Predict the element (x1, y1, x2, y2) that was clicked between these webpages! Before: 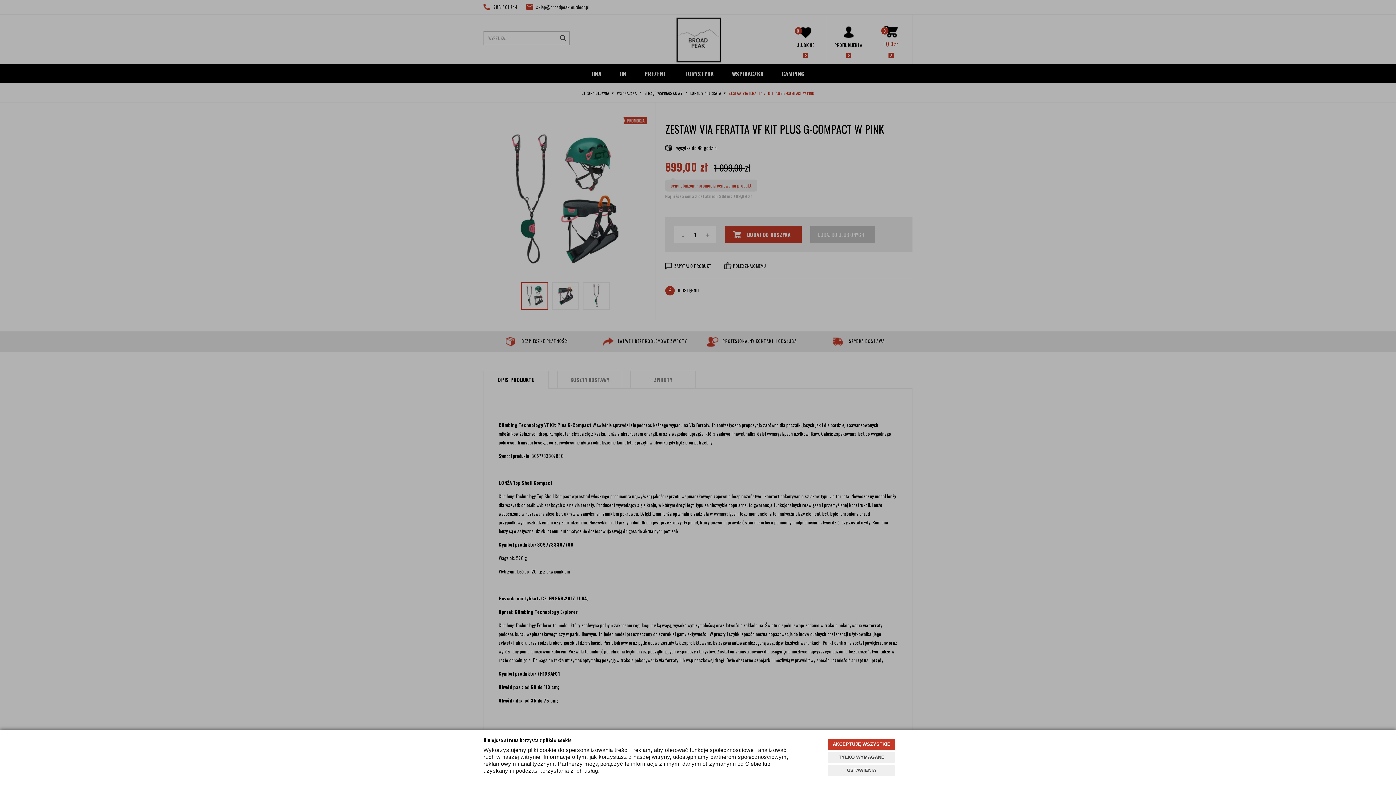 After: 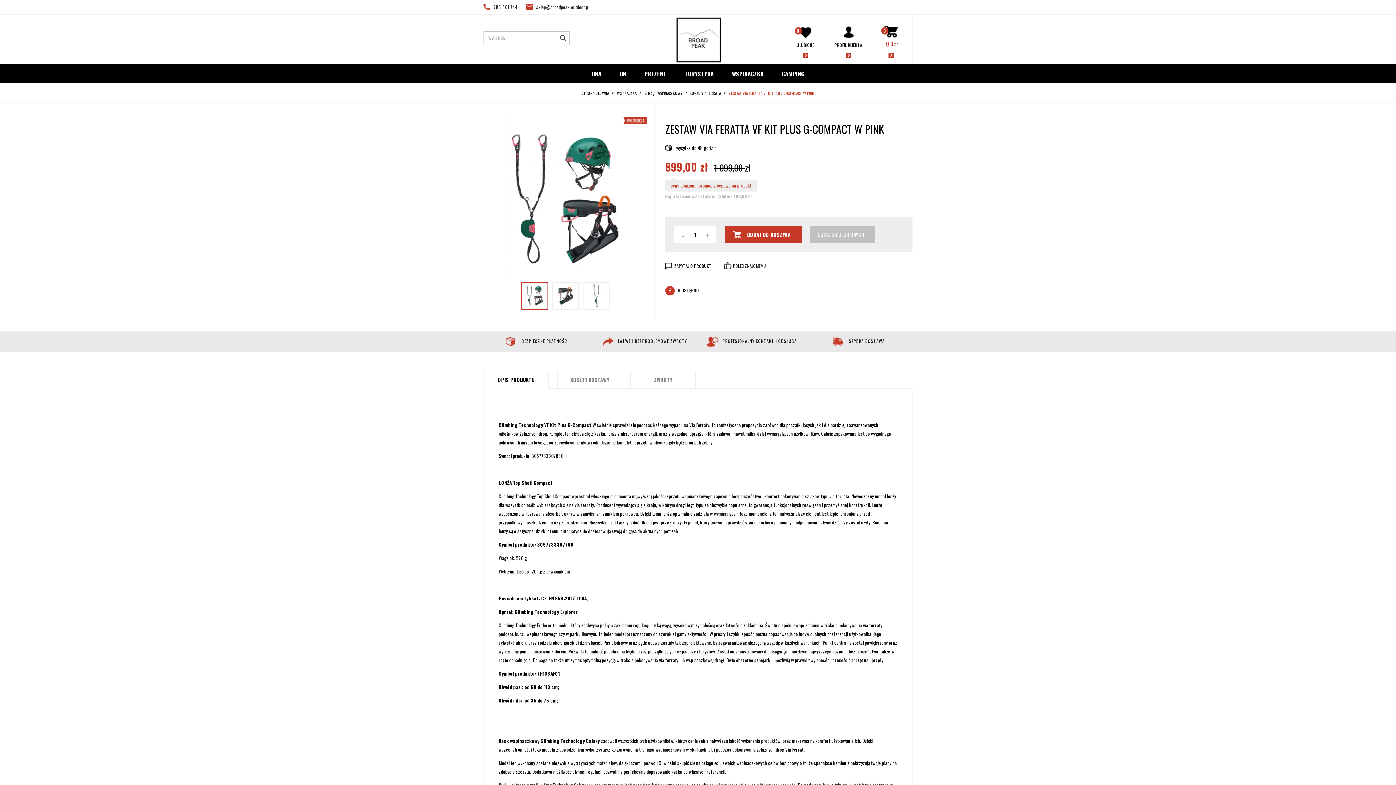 Action: label: AKCEPTUJĘ WSZYSTKIE bbox: (828, 739, 895, 750)